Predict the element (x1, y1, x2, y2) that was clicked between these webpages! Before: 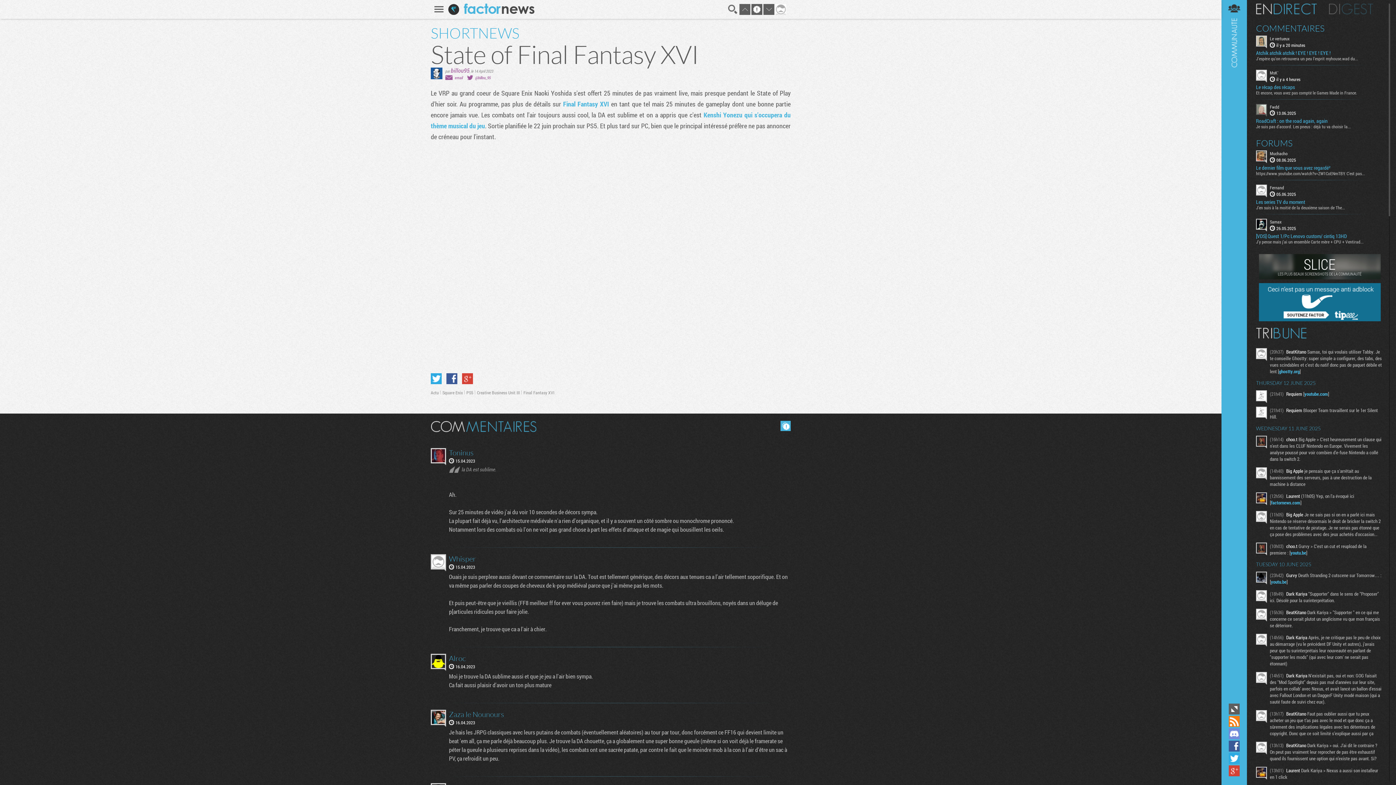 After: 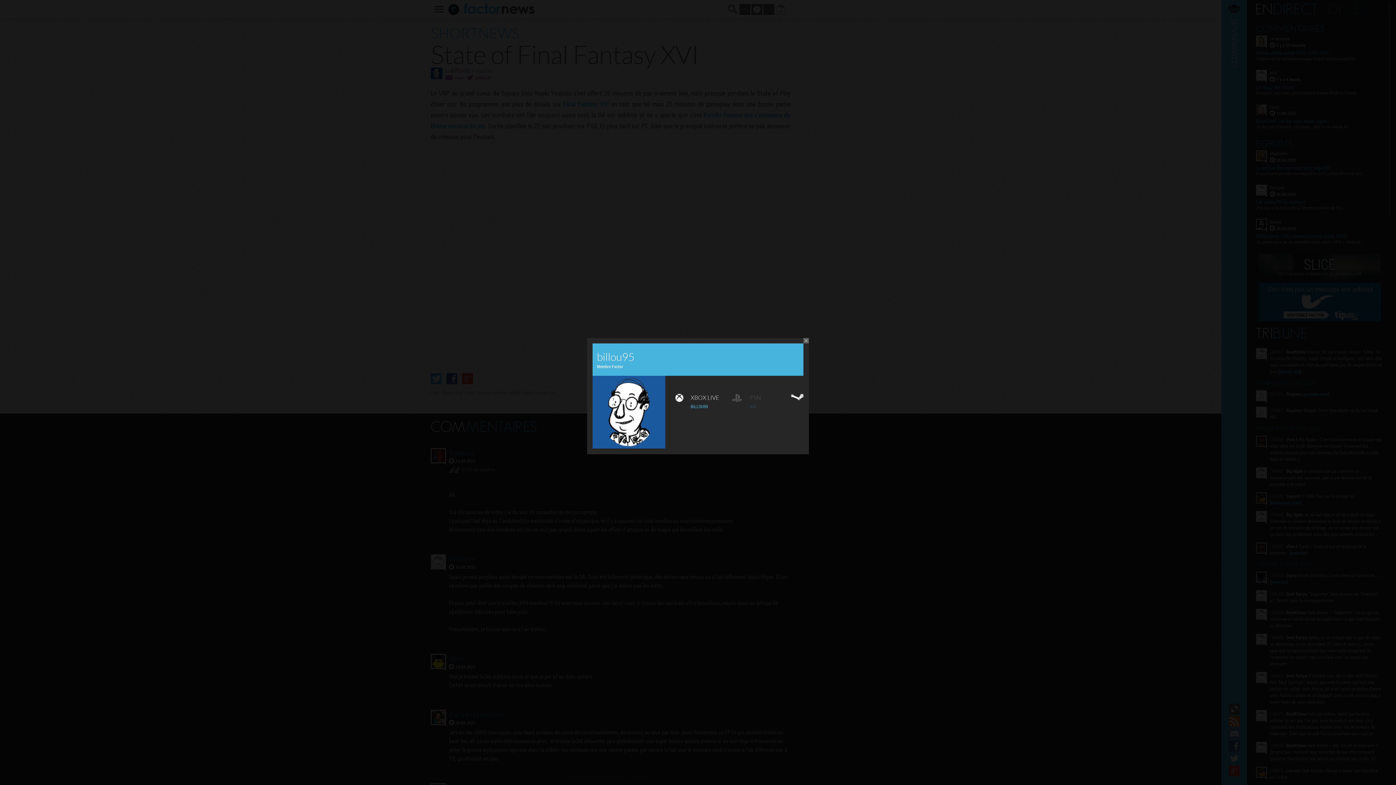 Action: label: billou95 bbox: (450, 66, 469, 74)